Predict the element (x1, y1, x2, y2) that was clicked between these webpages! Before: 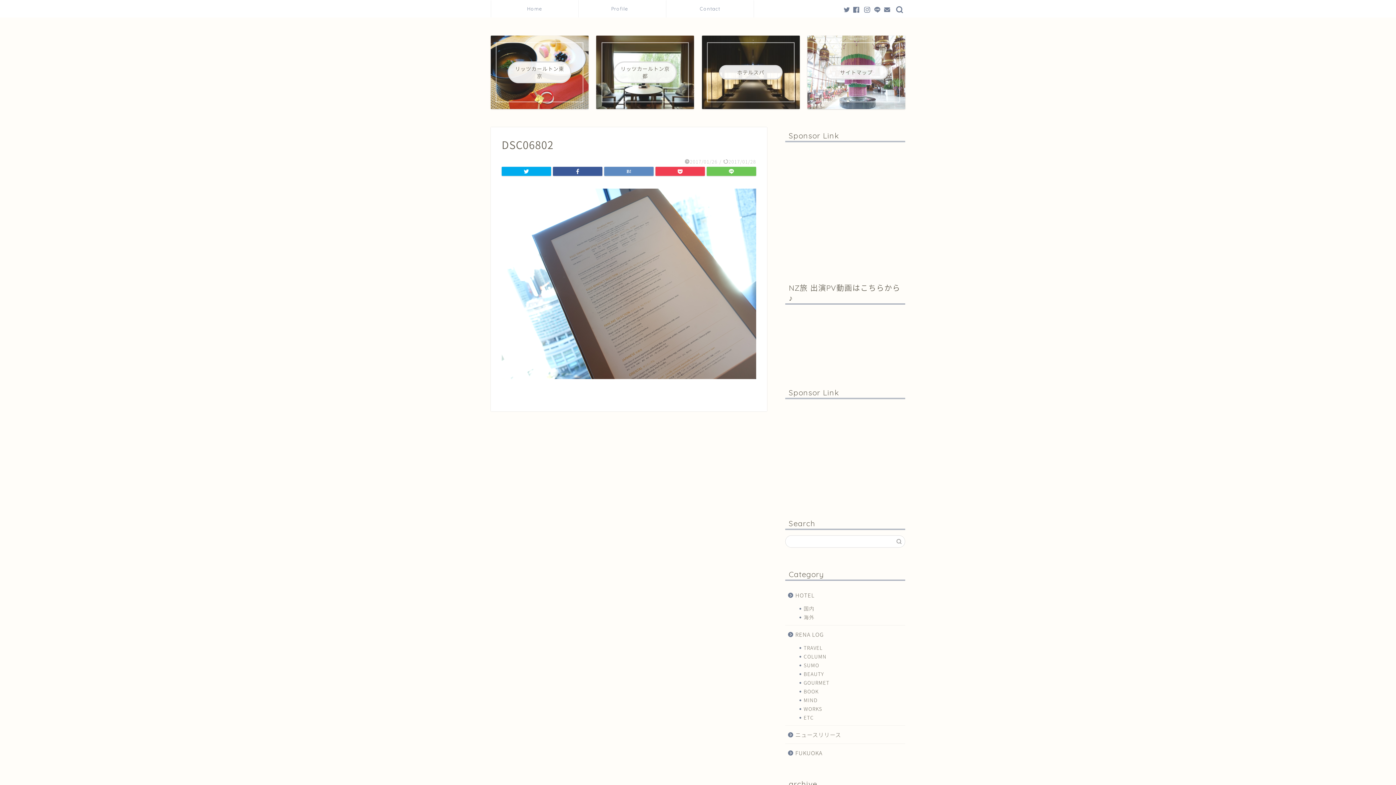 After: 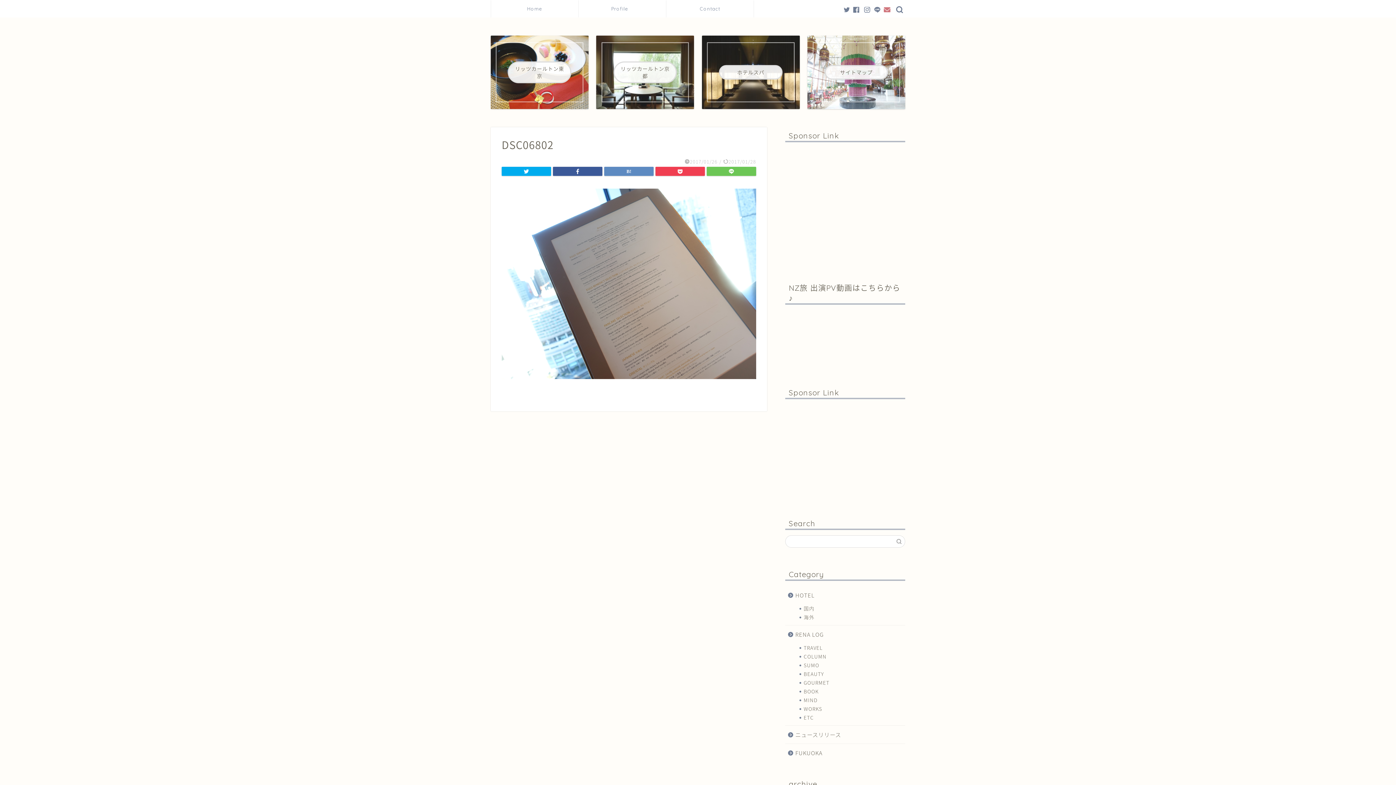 Action: bbox: (884, 6, 890, 12)